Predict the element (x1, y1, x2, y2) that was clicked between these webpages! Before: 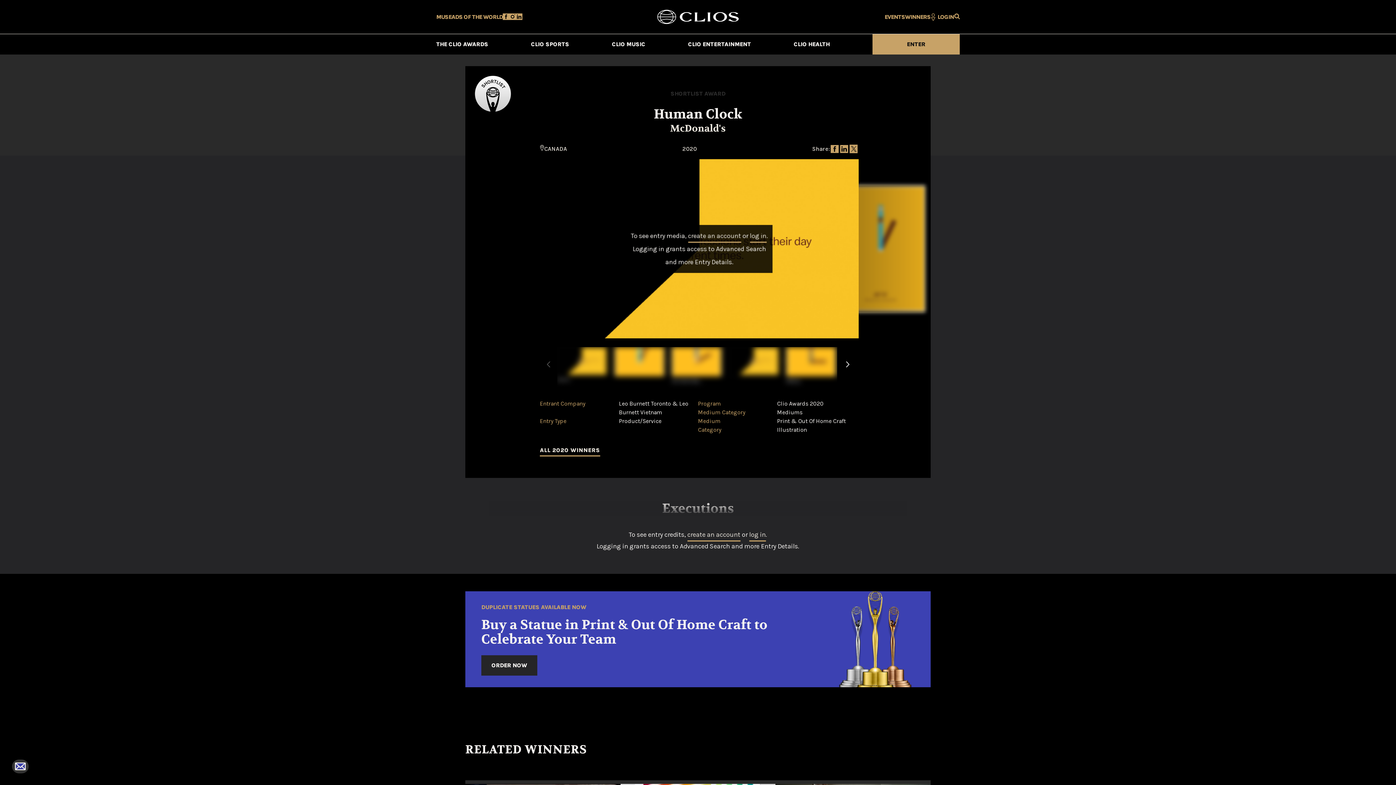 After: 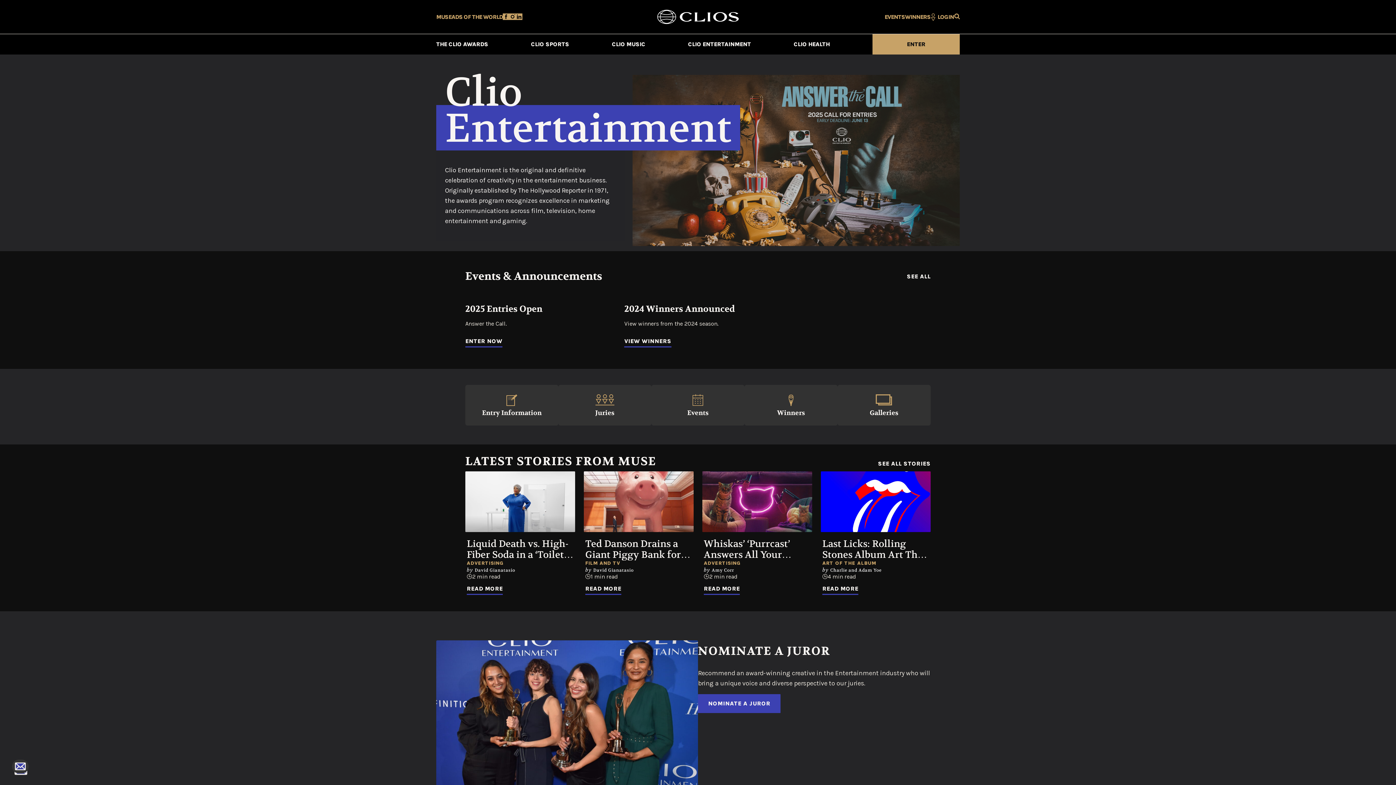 Action: bbox: (688, 34, 751, 54) label: CLIO ENTERTAINMENT